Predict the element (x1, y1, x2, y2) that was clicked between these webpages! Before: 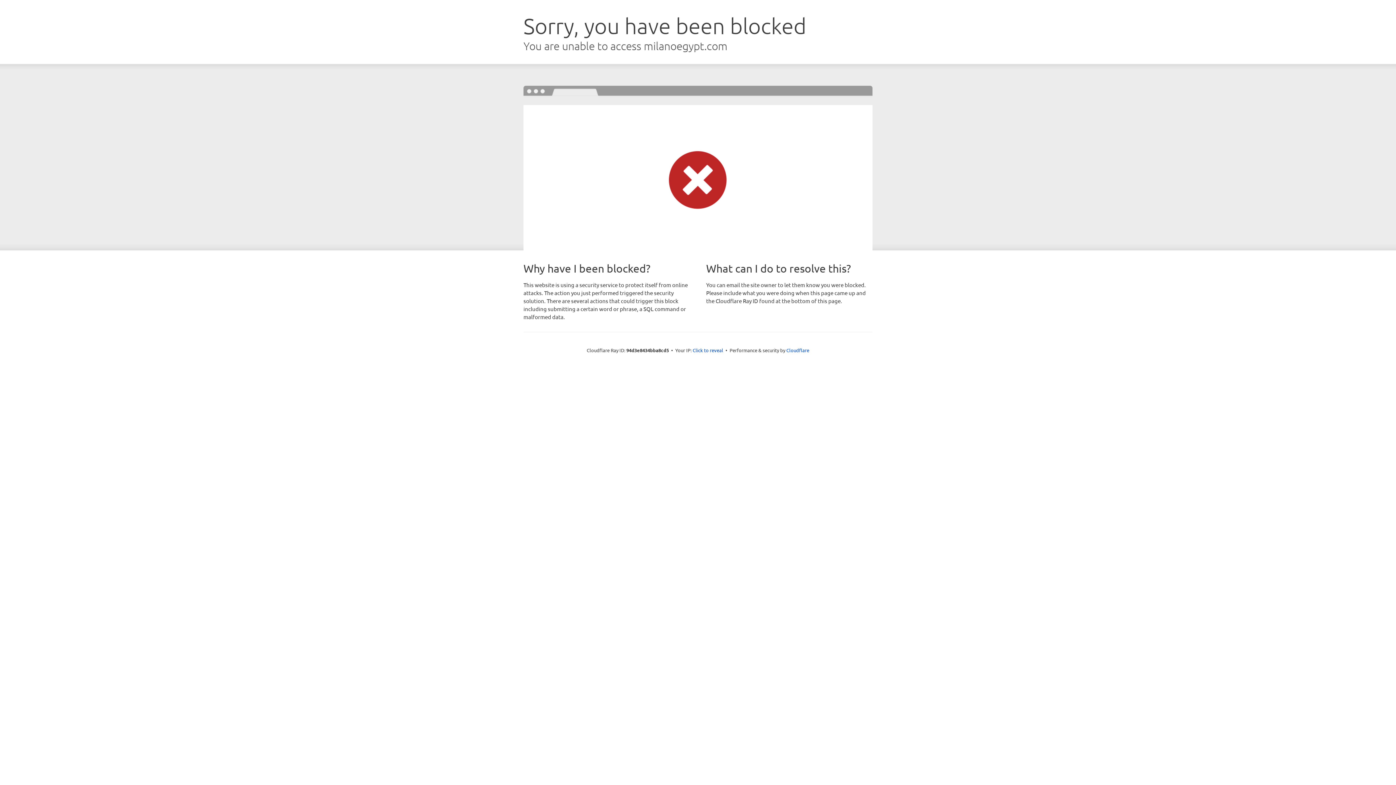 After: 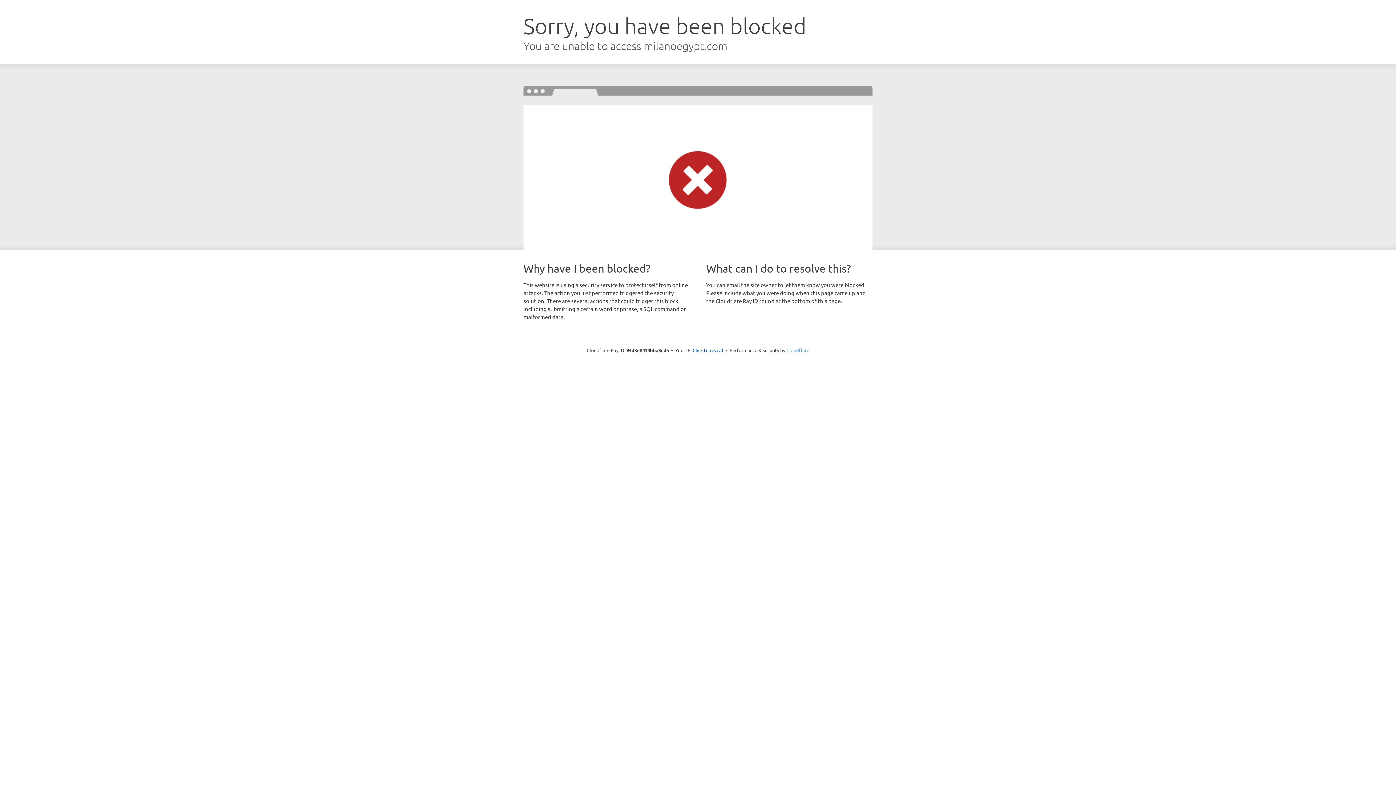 Action: label: Cloudflare bbox: (786, 347, 809, 353)